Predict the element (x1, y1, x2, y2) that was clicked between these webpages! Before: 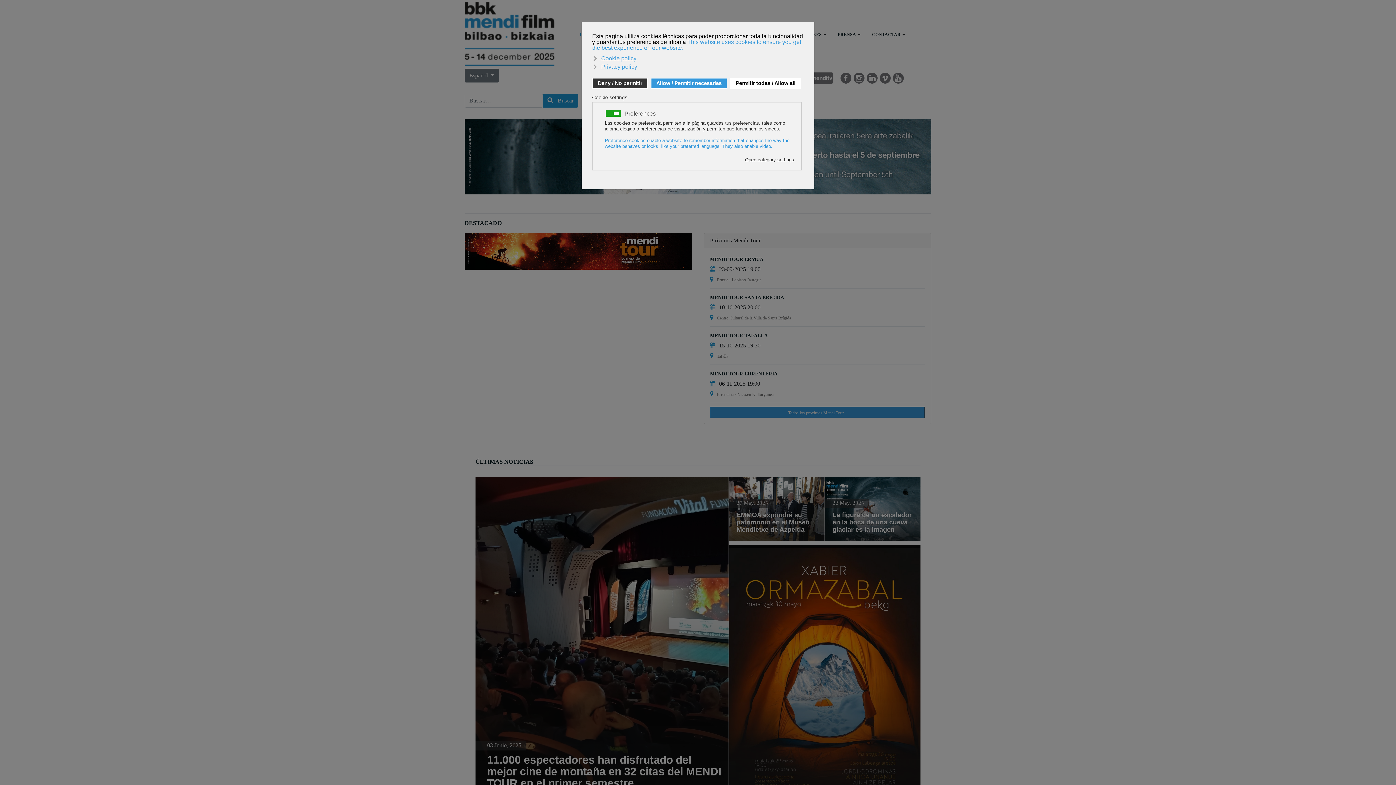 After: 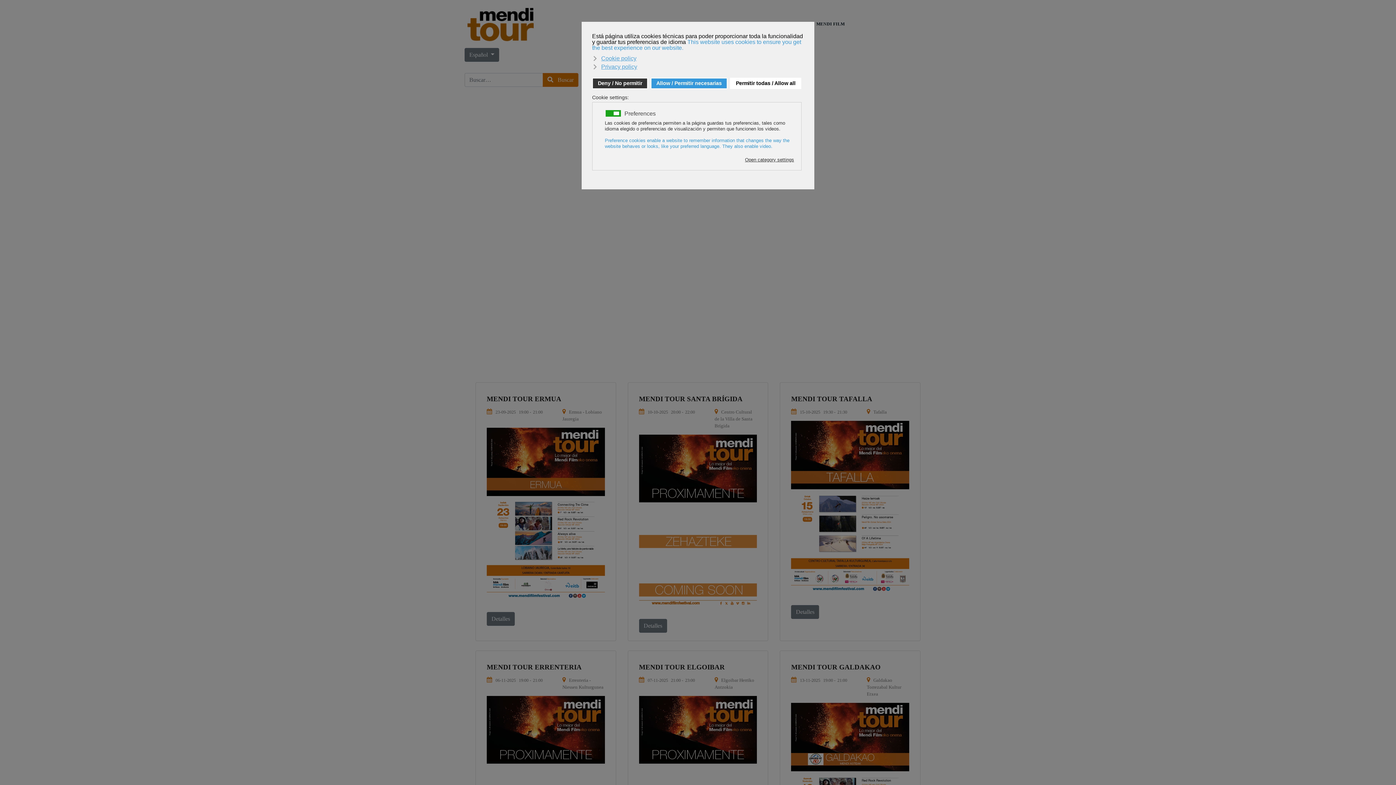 Action: label: Todos los próximos Mendi Tour... bbox: (788, 410, 846, 415)